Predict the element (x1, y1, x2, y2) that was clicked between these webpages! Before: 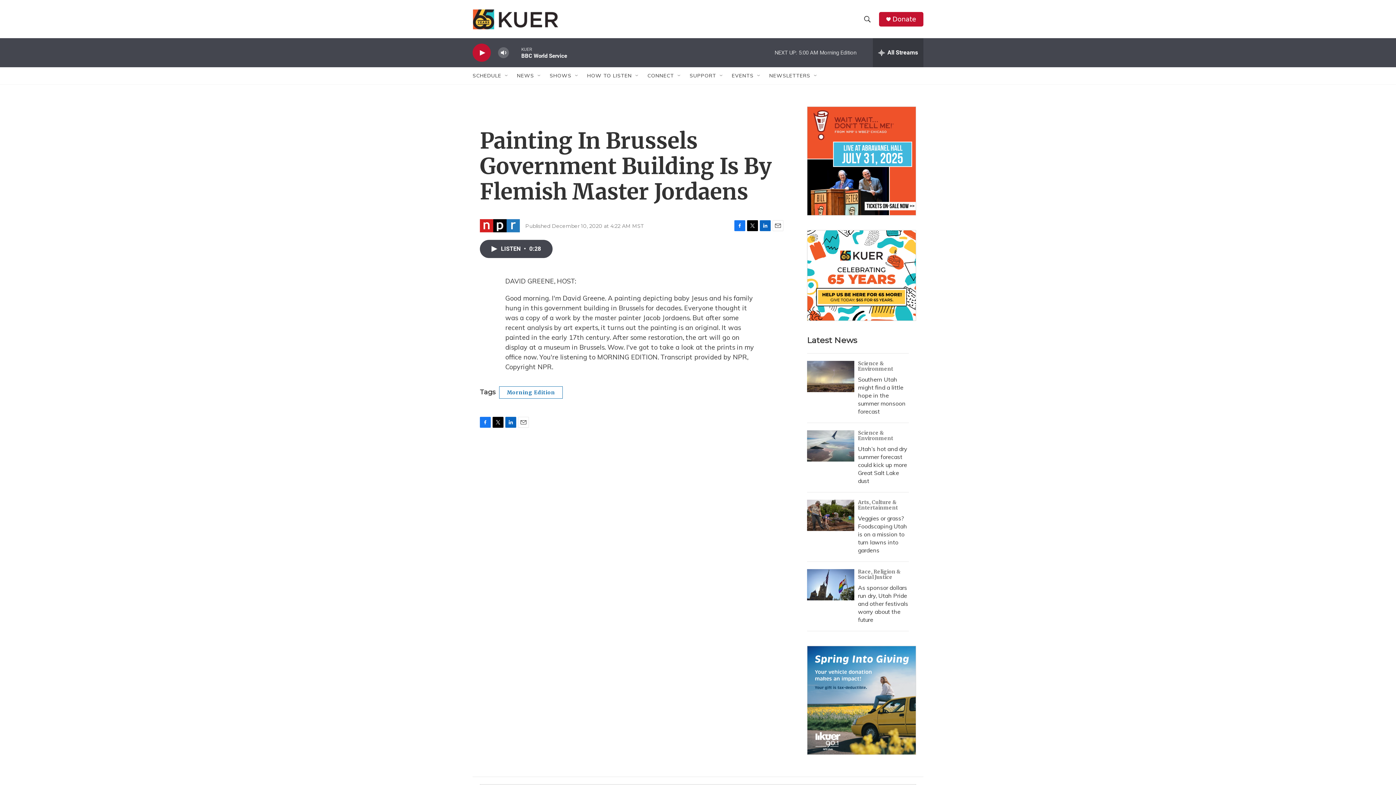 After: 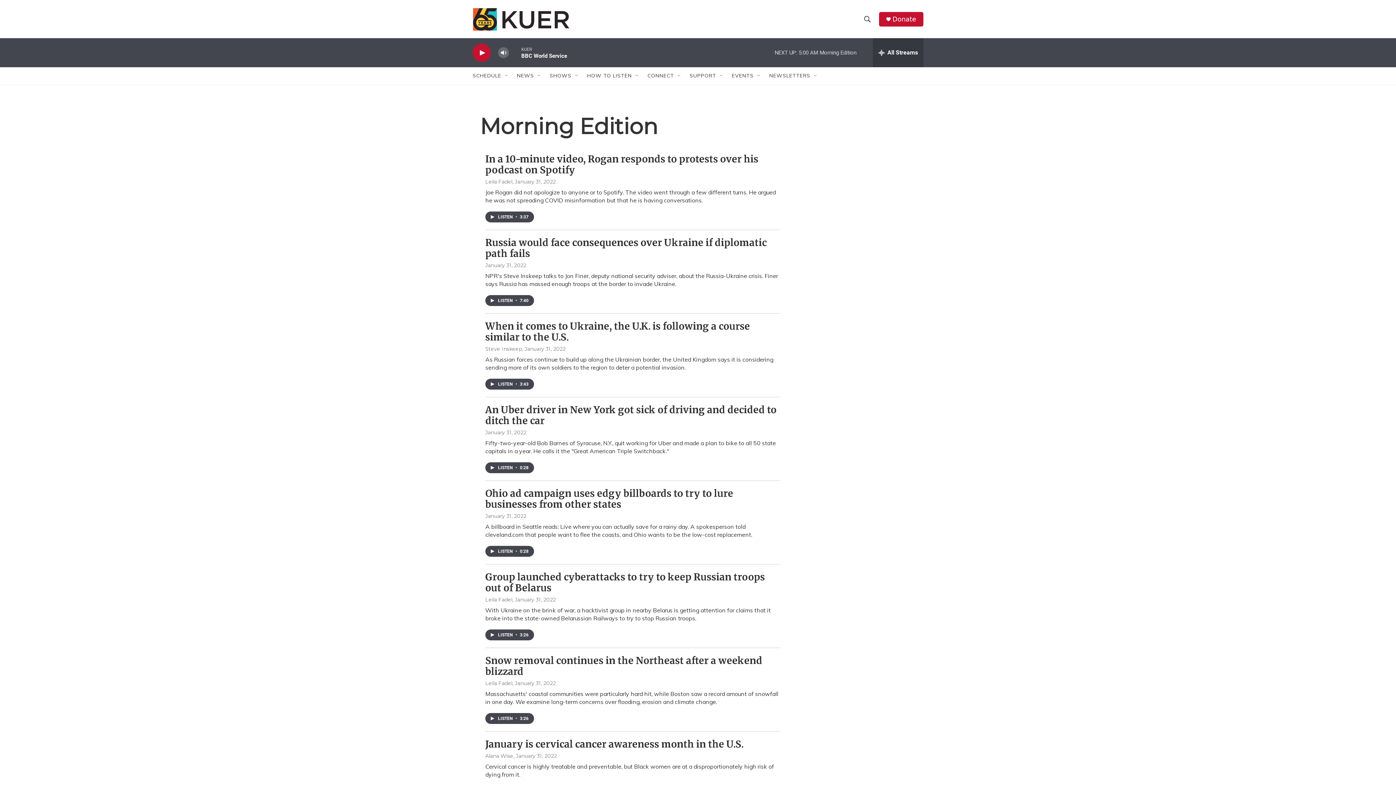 Action: label: Morning Edition bbox: (499, 386, 562, 398)